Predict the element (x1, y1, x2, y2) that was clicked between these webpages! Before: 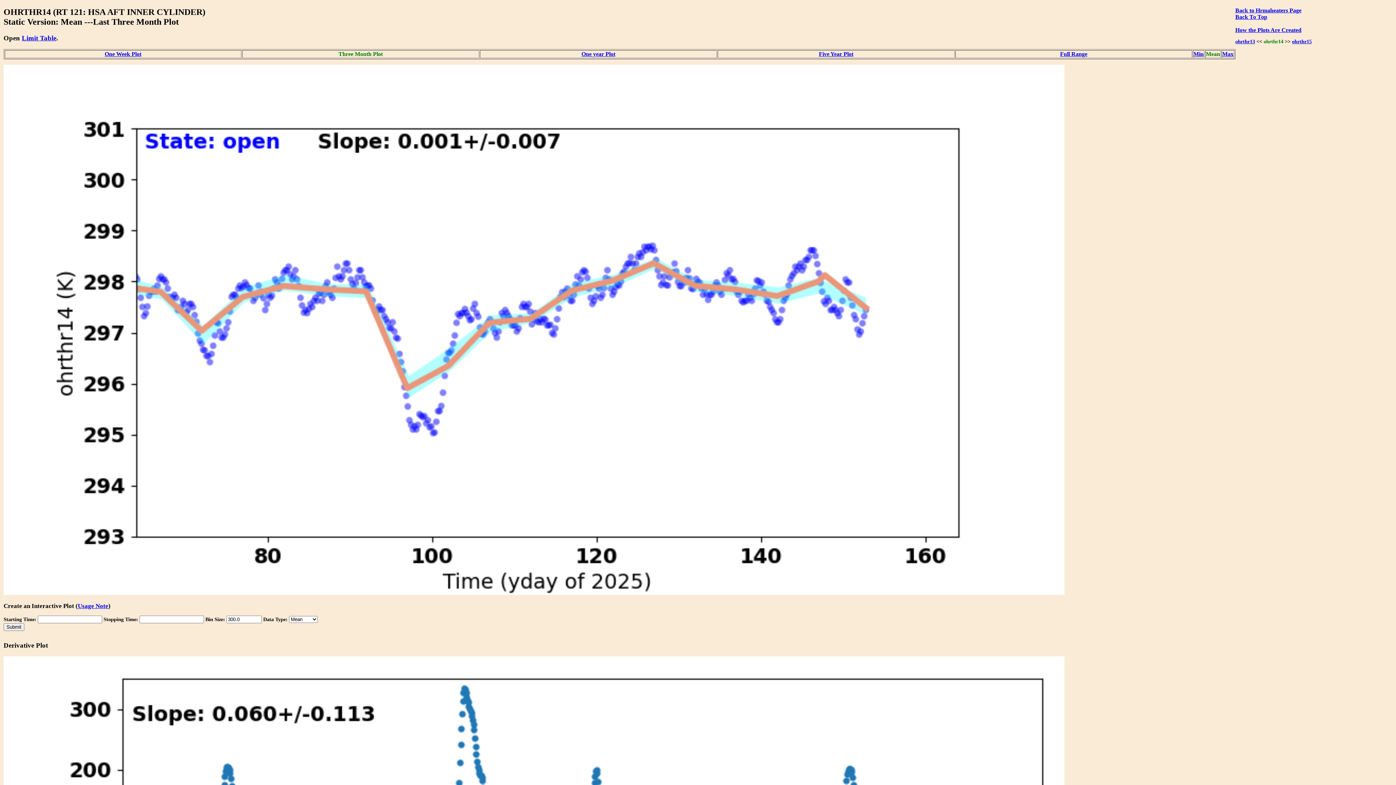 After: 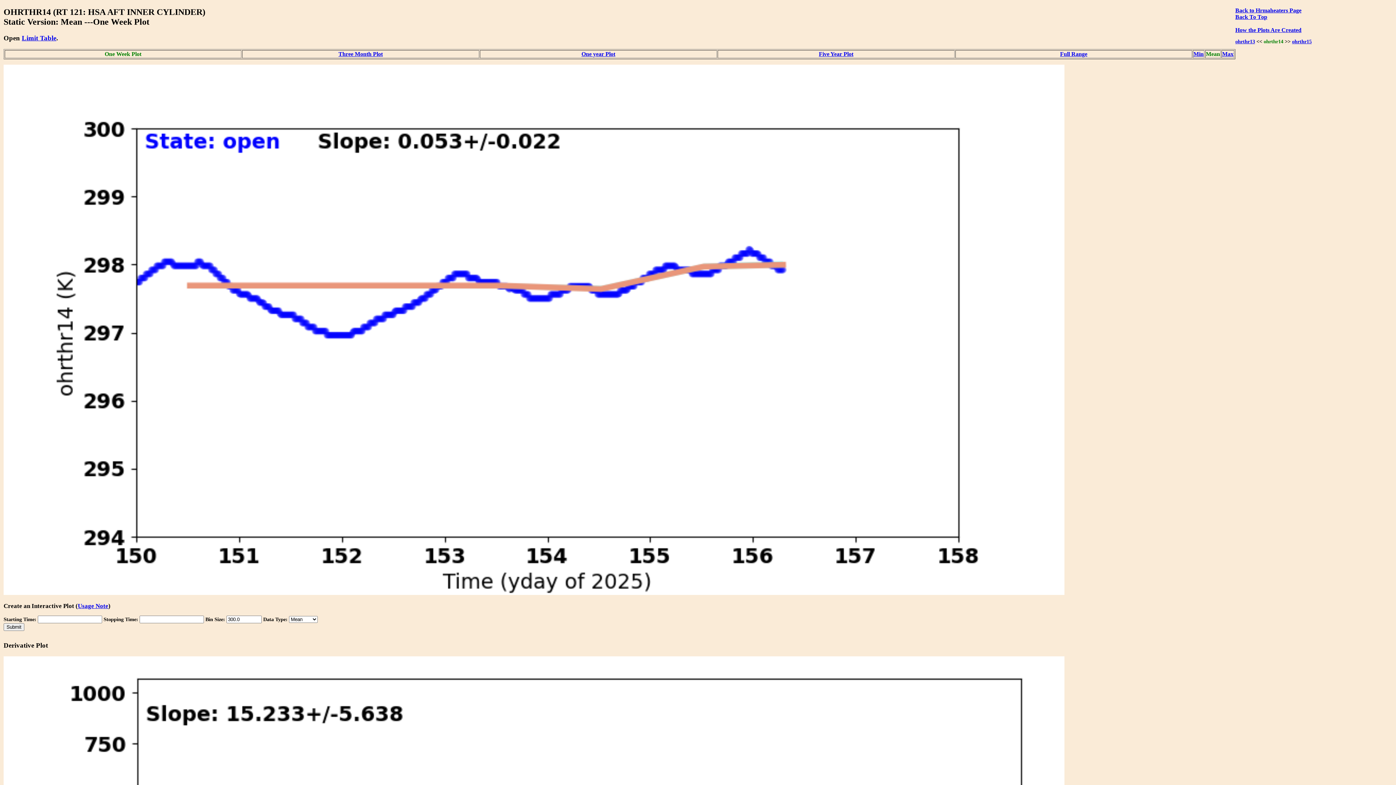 Action: bbox: (104, 50, 141, 56) label: One Week Plot